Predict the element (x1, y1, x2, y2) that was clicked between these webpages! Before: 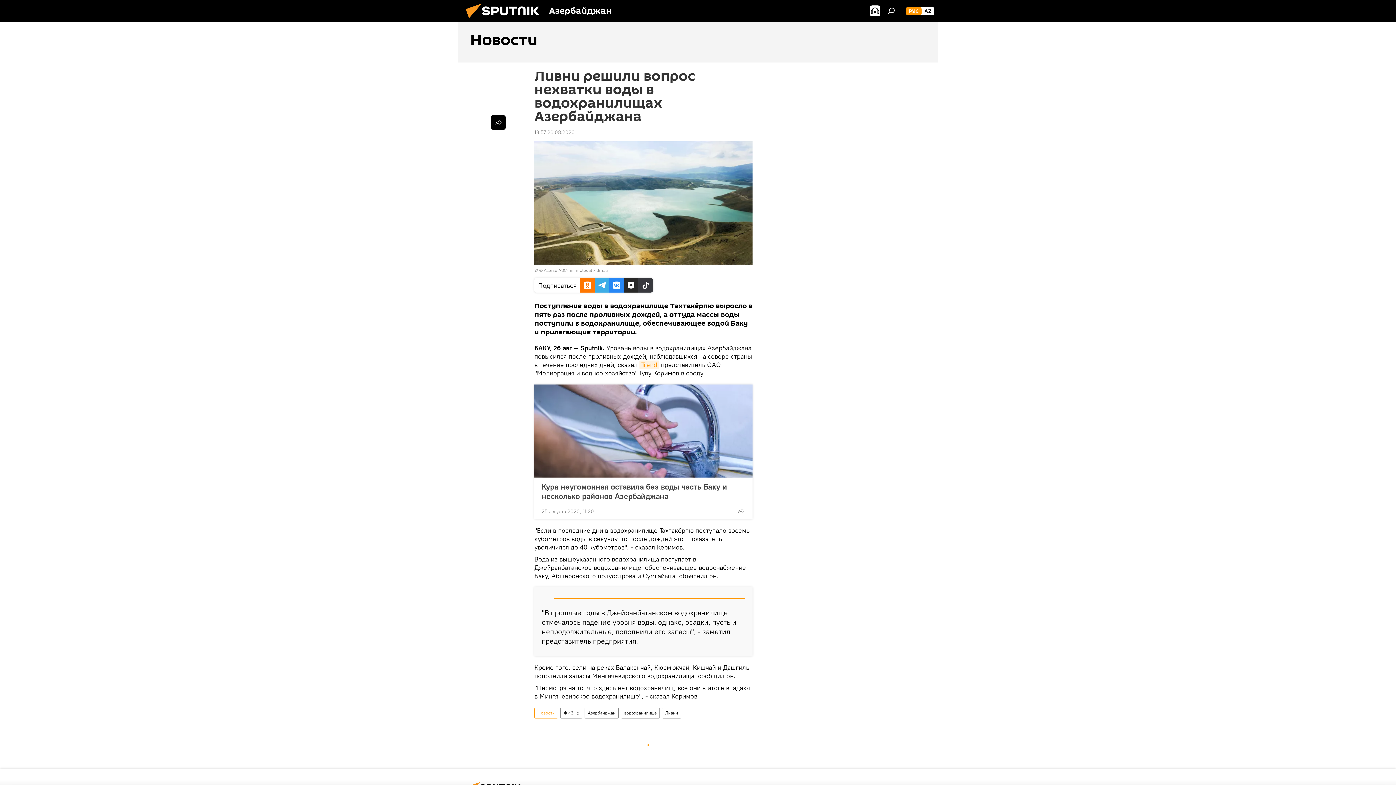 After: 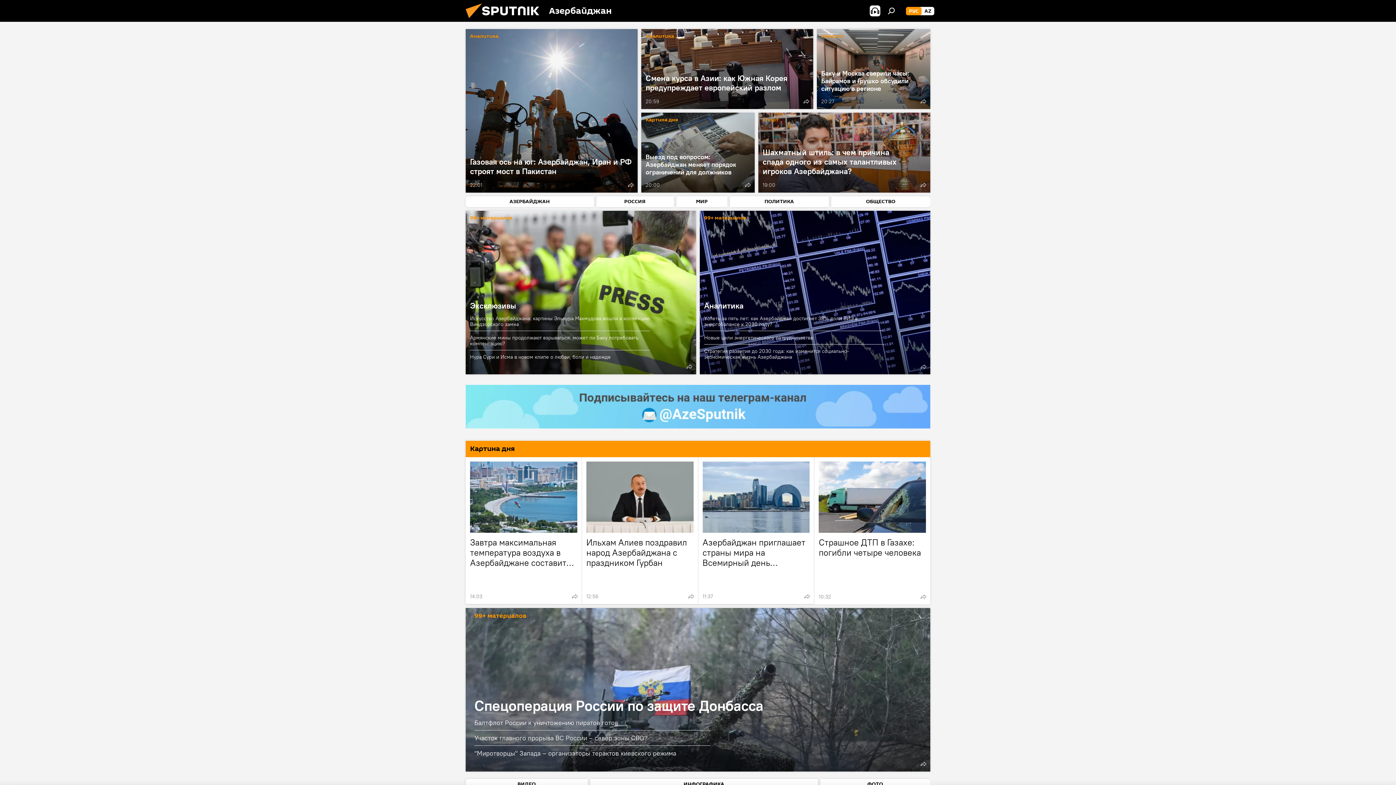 Action: bbox: (461, 16, 549, 23)